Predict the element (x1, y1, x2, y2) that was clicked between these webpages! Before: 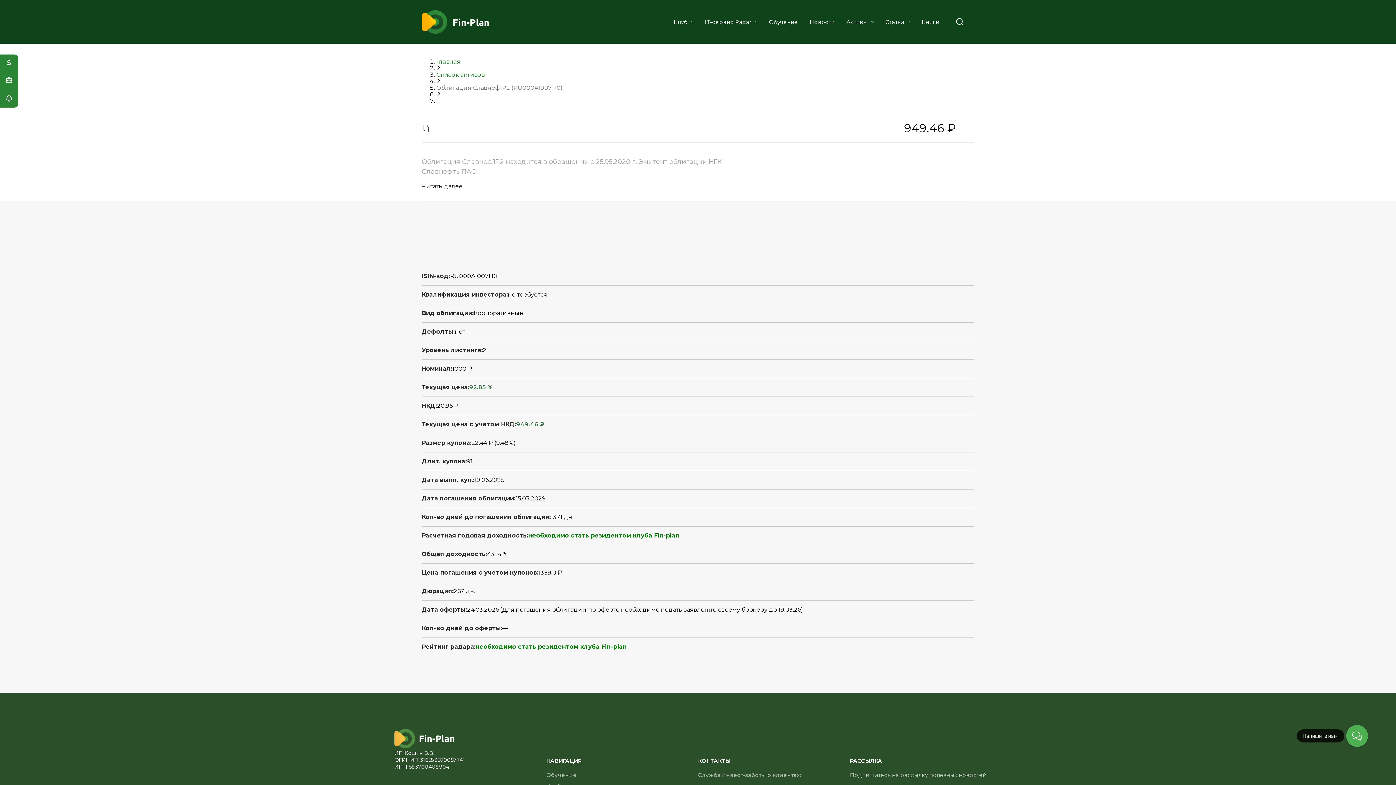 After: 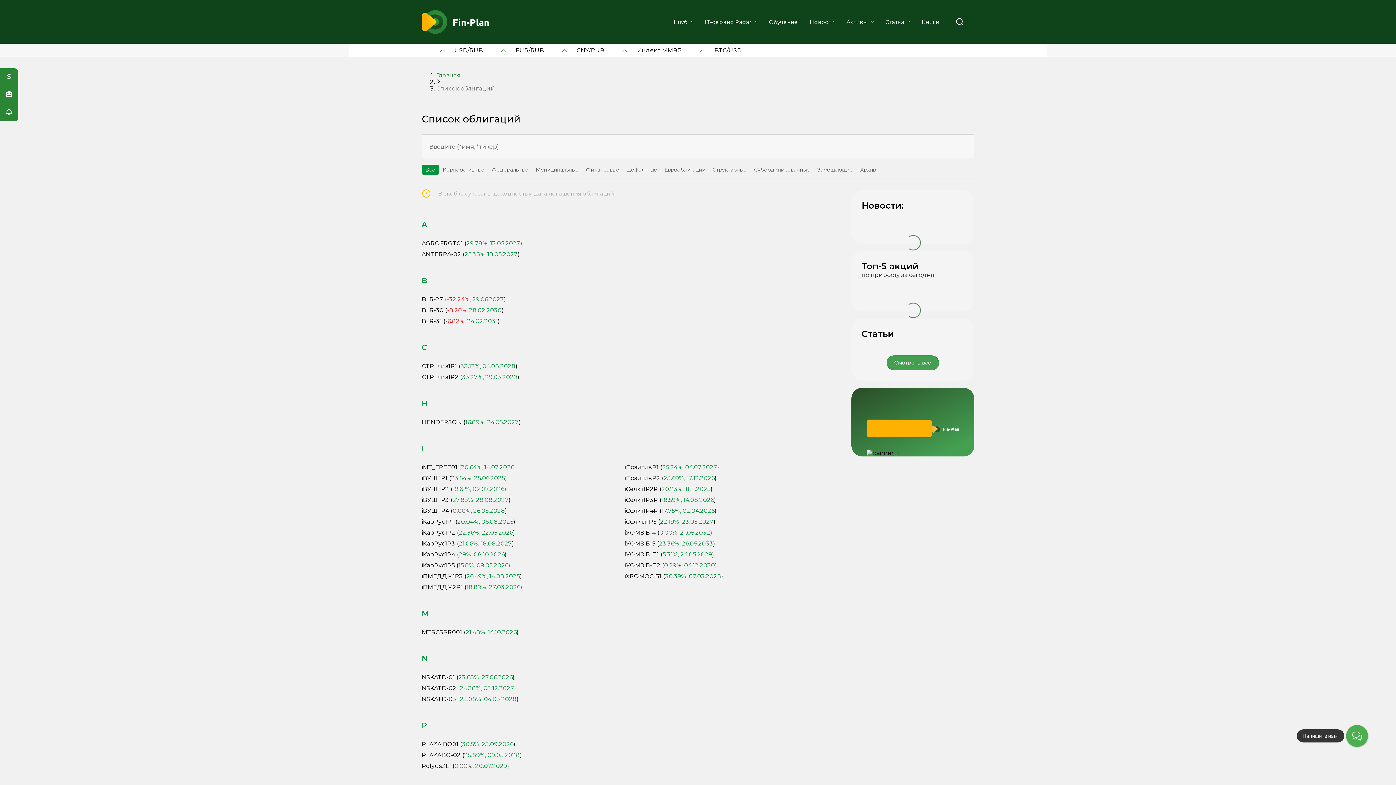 Action: bbox: (436, 71, 484, 78) label: Список активов